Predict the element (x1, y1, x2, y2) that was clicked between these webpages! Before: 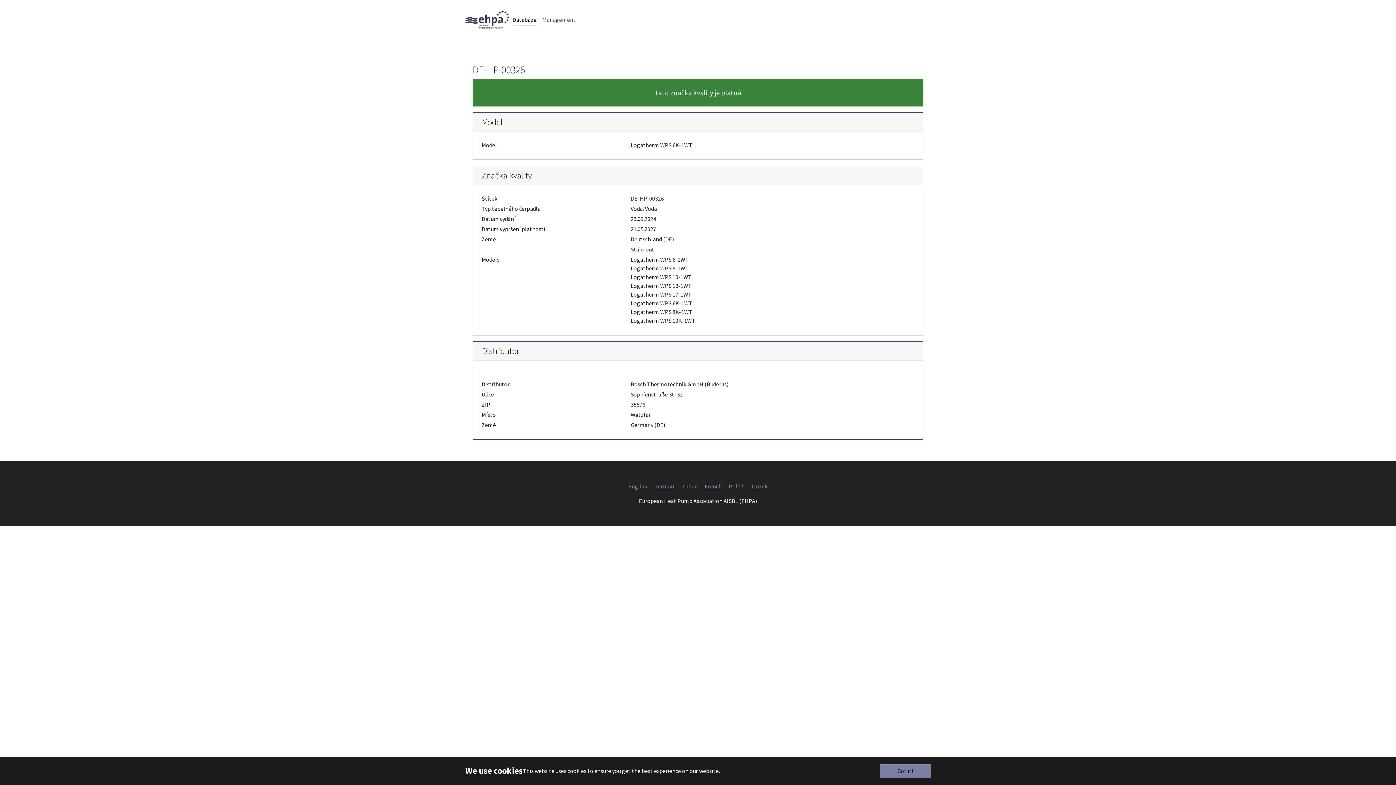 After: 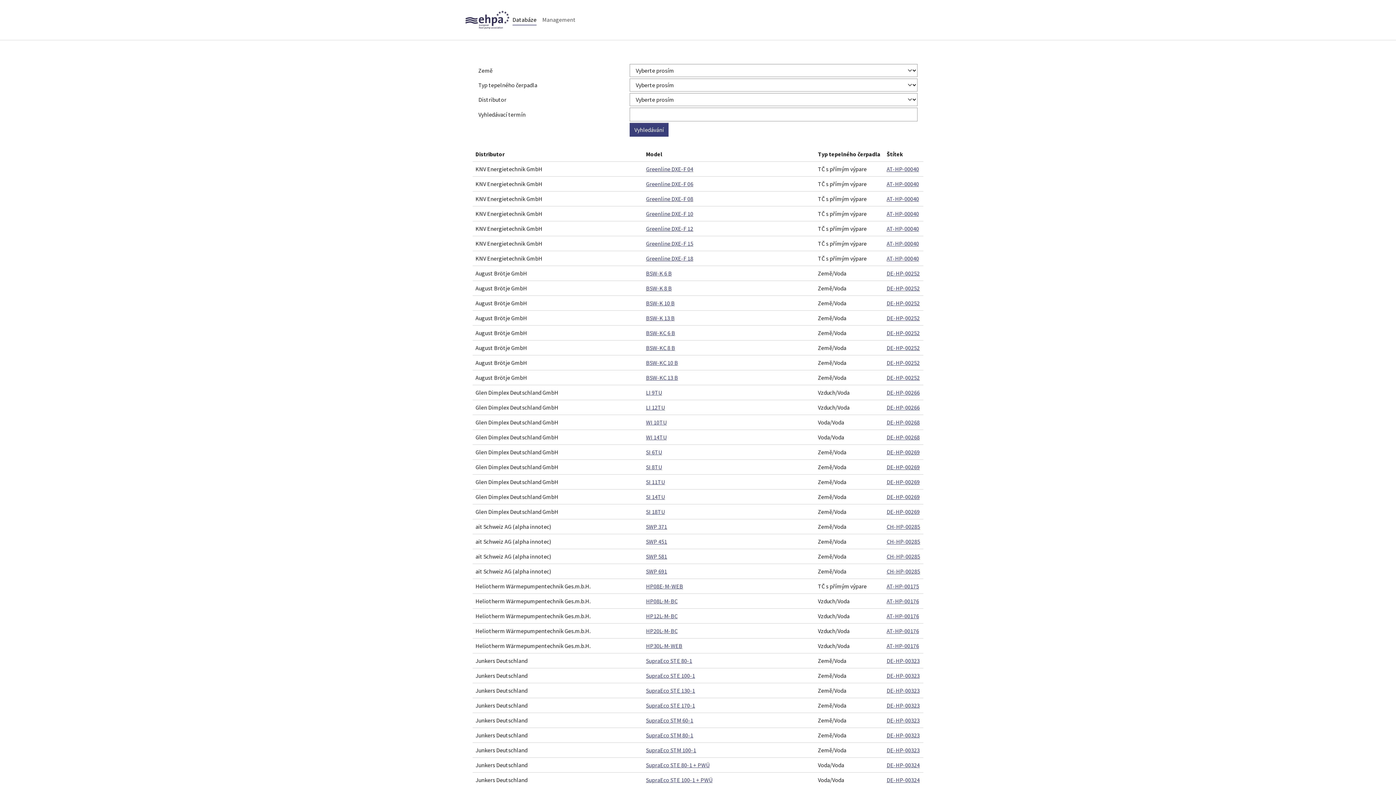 Action: label: Czech bbox: (751, 482, 767, 490)